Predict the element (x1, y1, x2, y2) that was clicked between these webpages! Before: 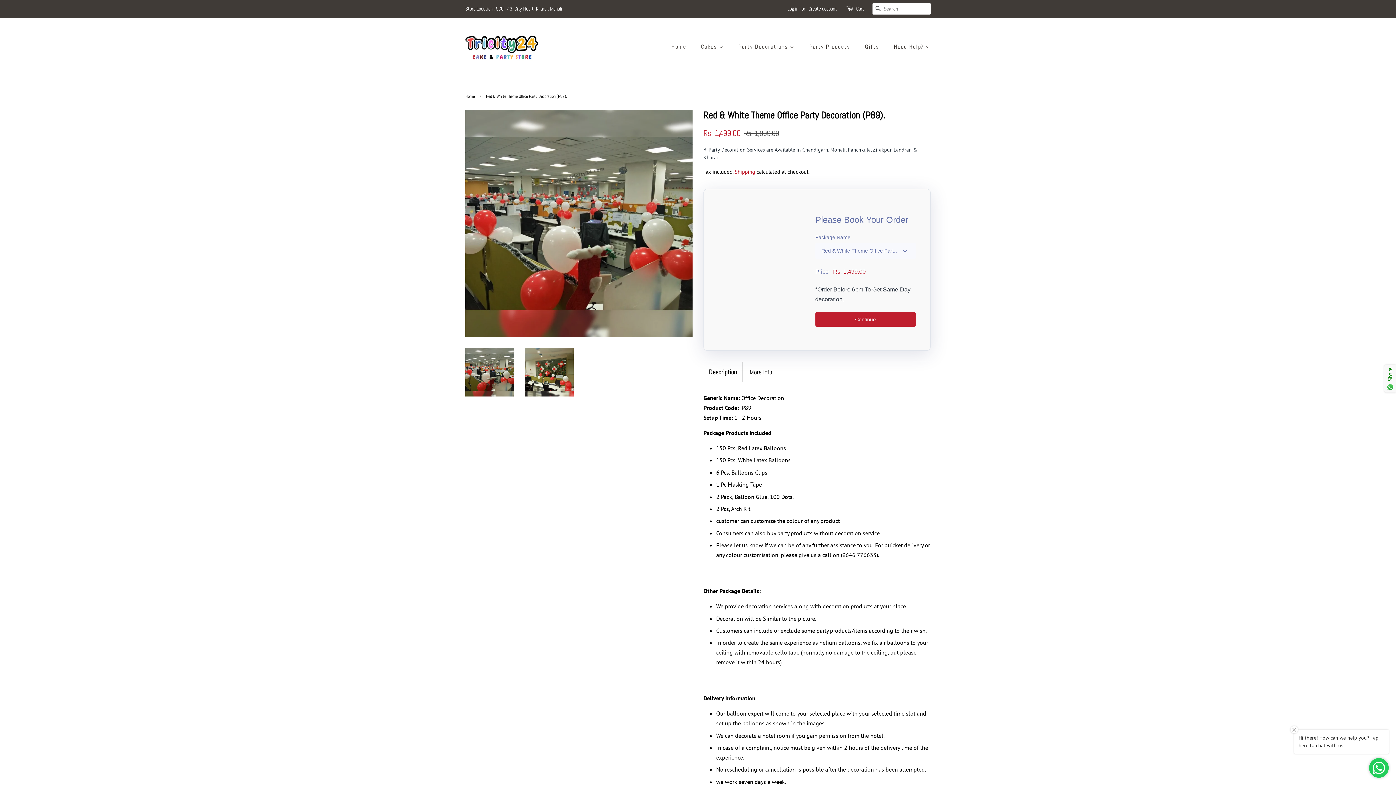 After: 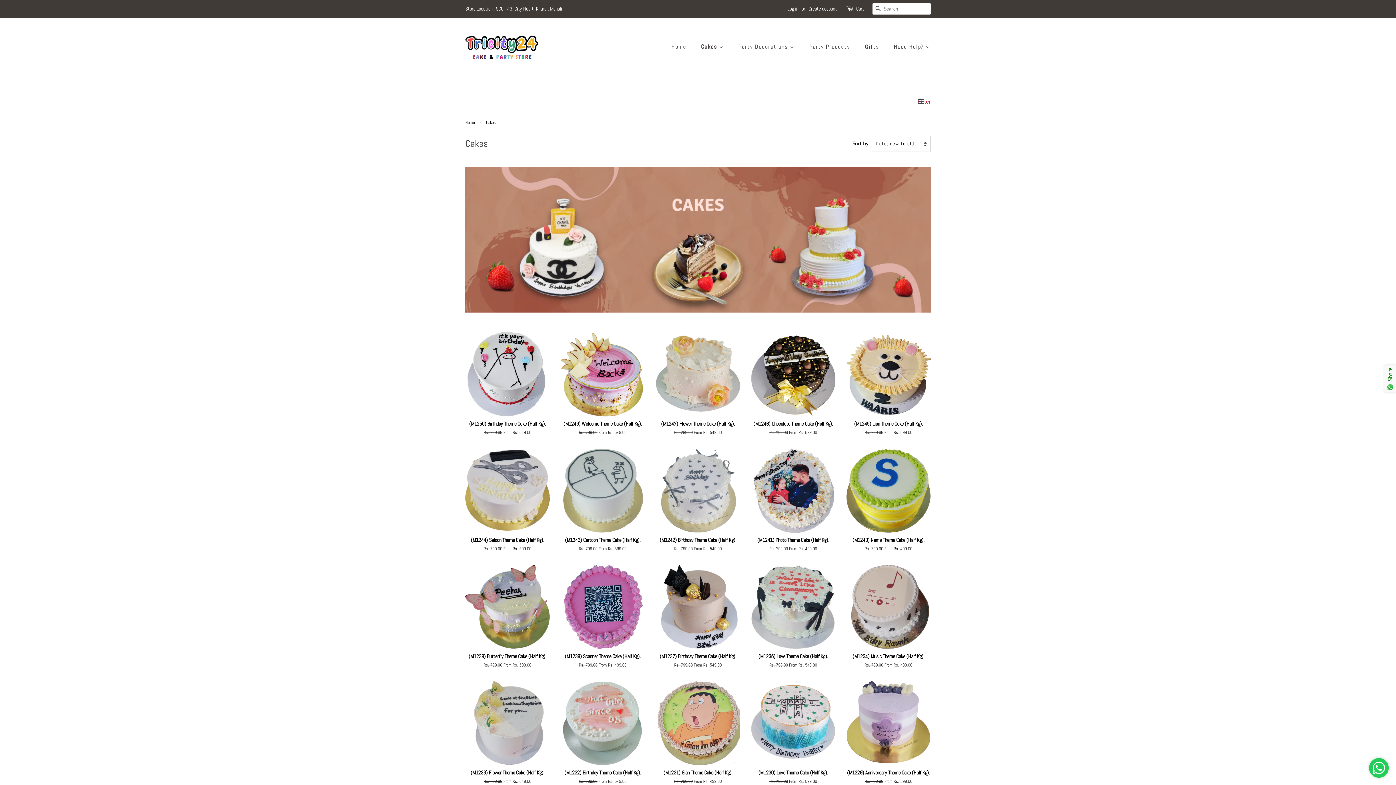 Action: bbox: (695, 39, 731, 54) label: Cakes 